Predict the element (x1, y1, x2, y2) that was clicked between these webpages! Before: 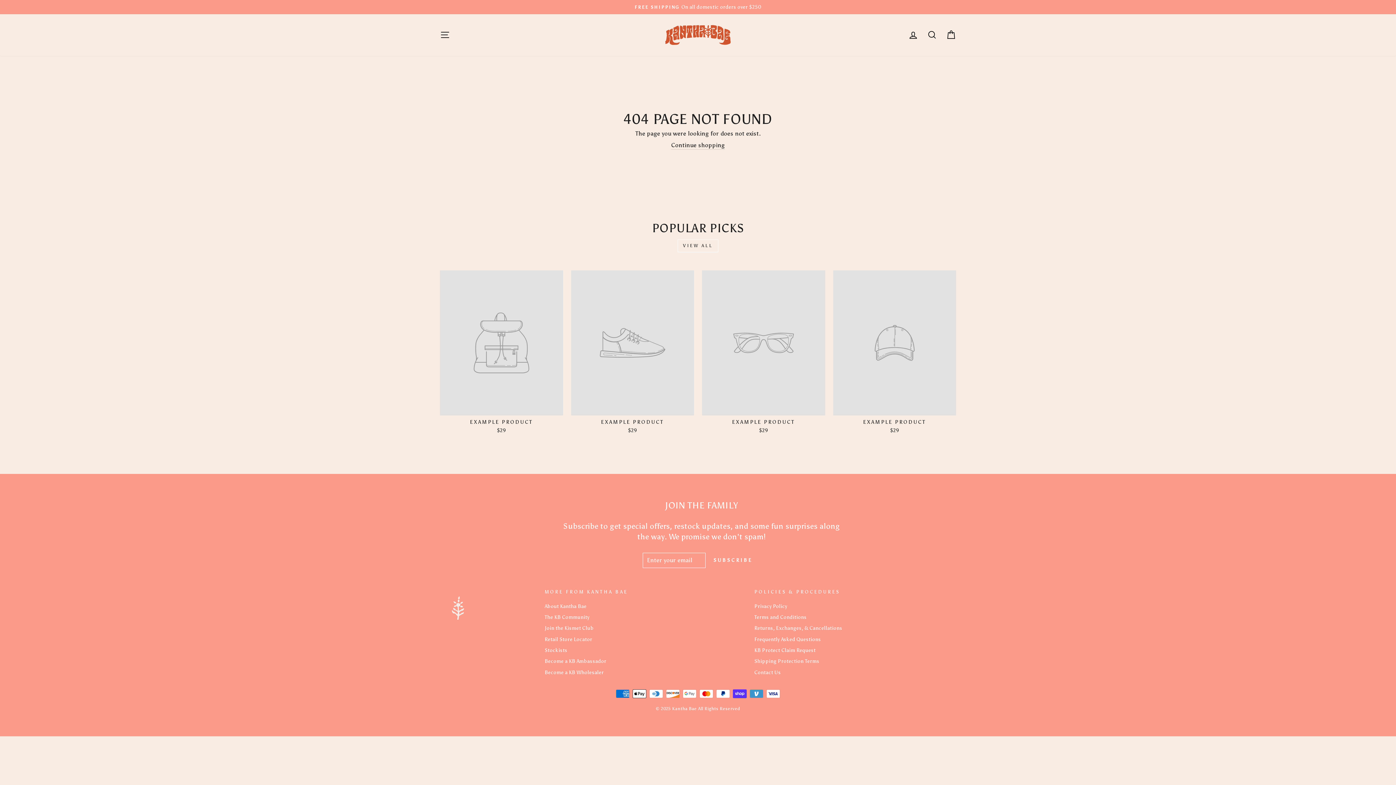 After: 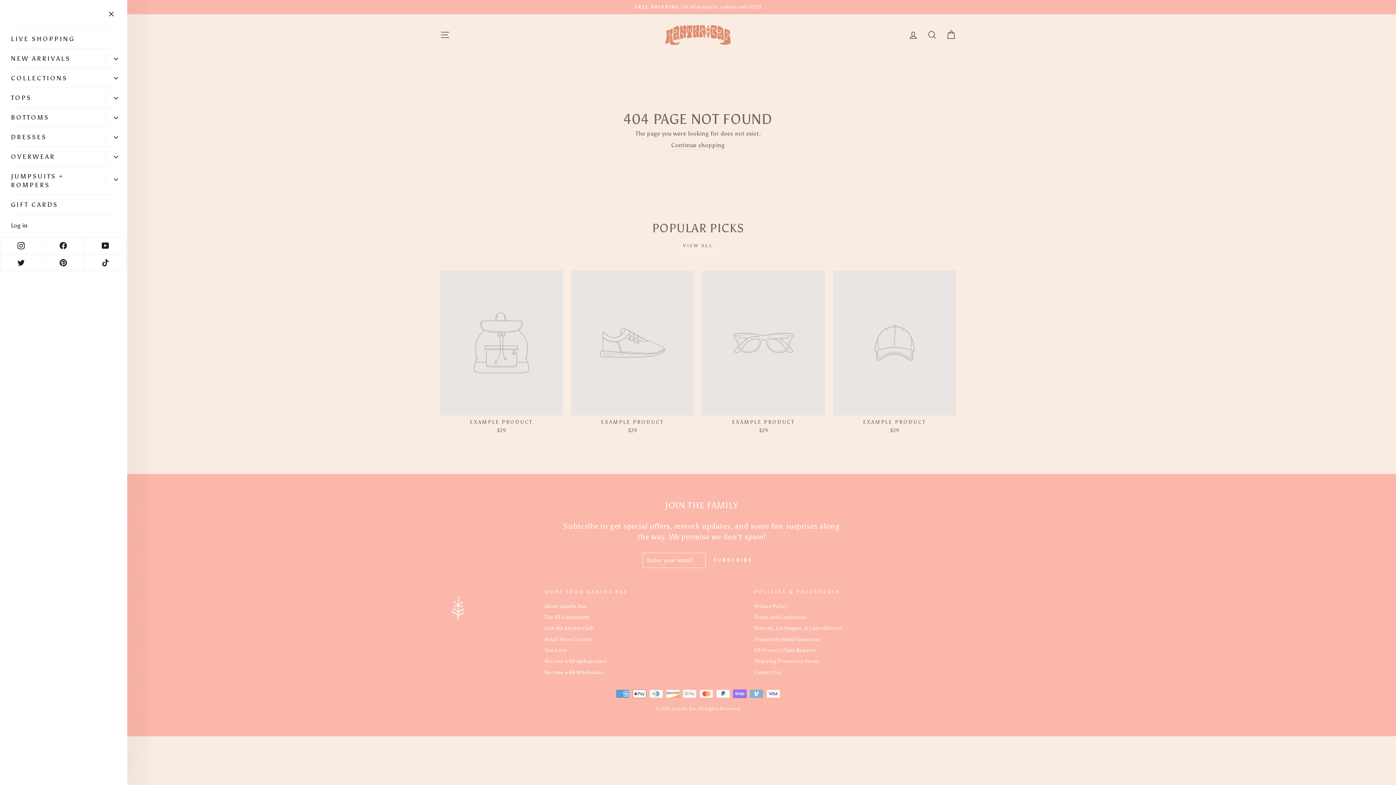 Action: label: SITE NAVIGATION bbox: (435, 27, 454, 42)